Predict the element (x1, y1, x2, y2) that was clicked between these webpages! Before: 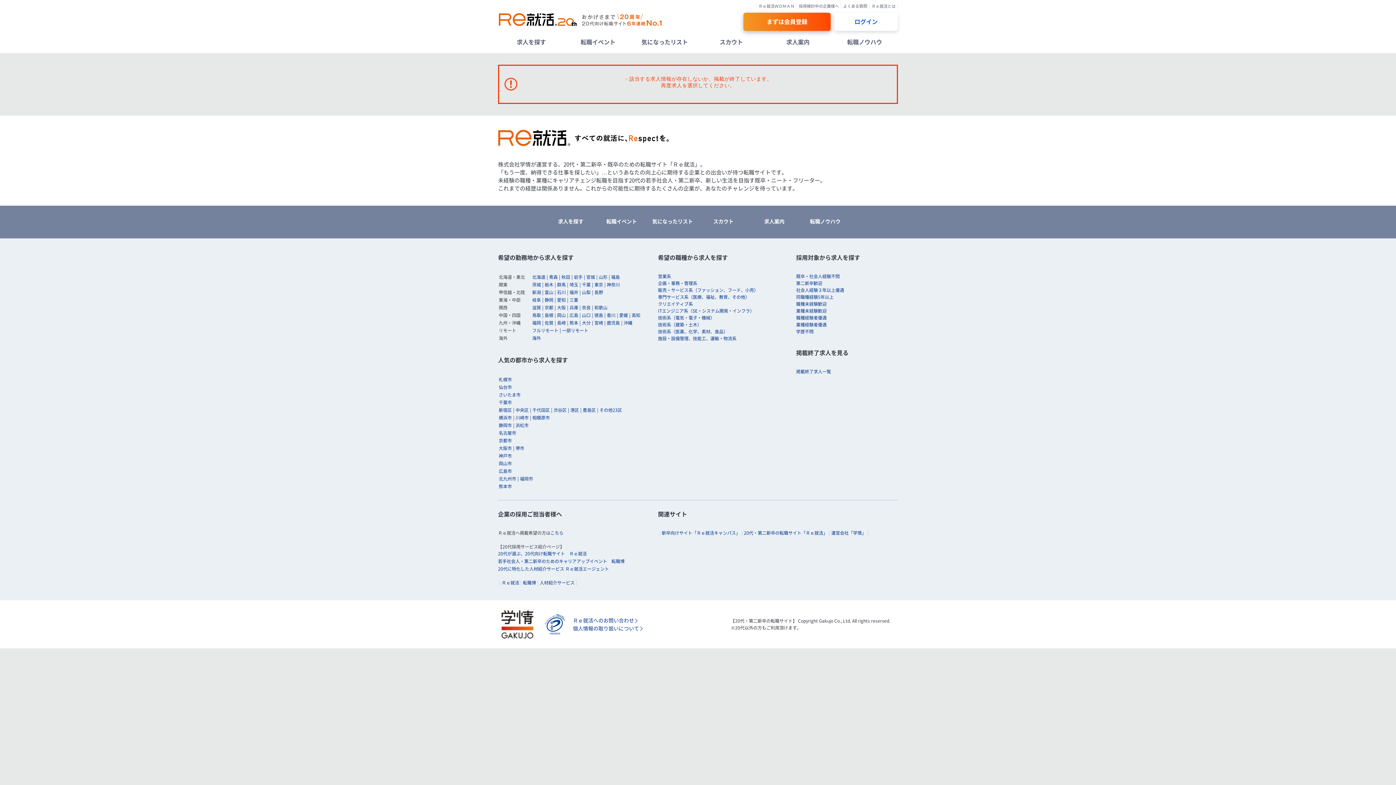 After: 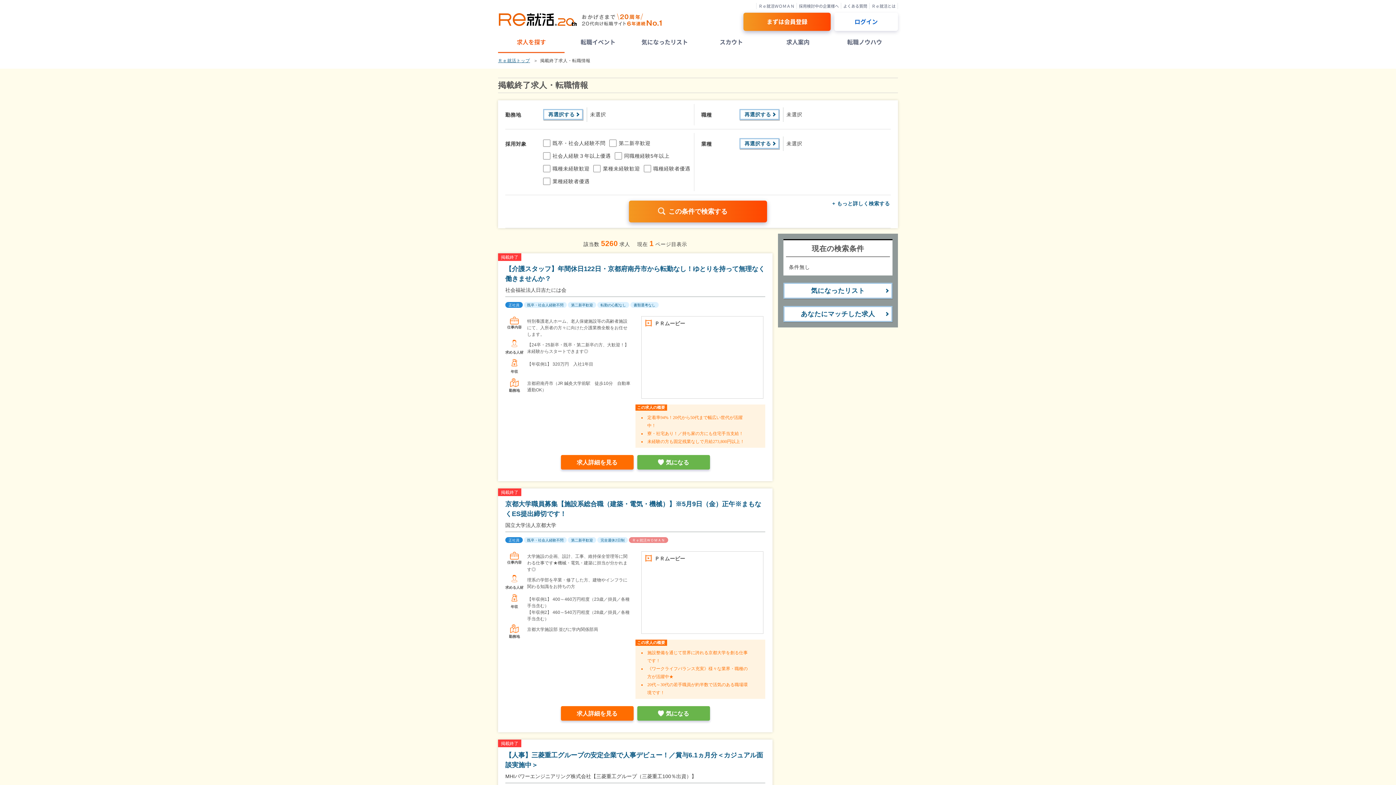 Action: bbox: (796, 368, 831, 374) label: 掲載終了求人一覧